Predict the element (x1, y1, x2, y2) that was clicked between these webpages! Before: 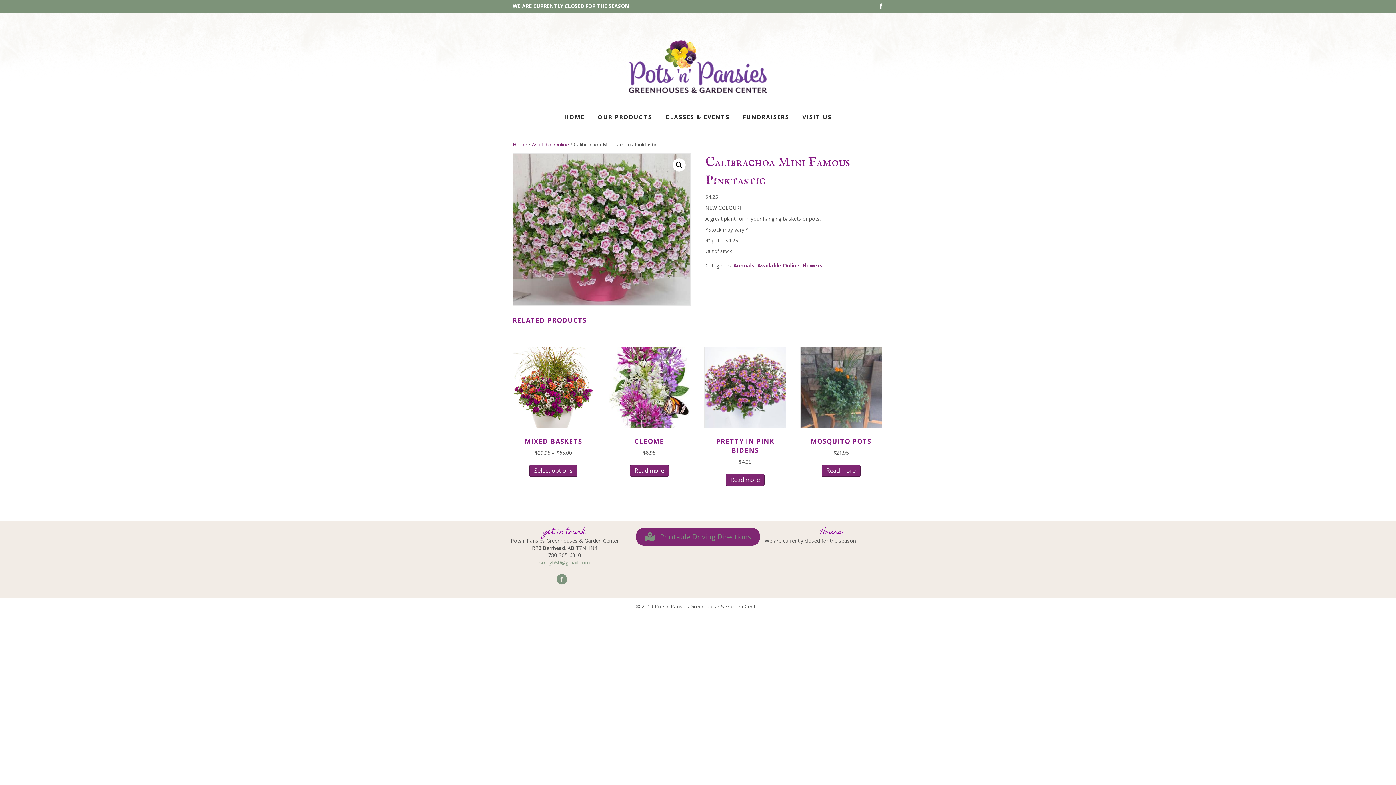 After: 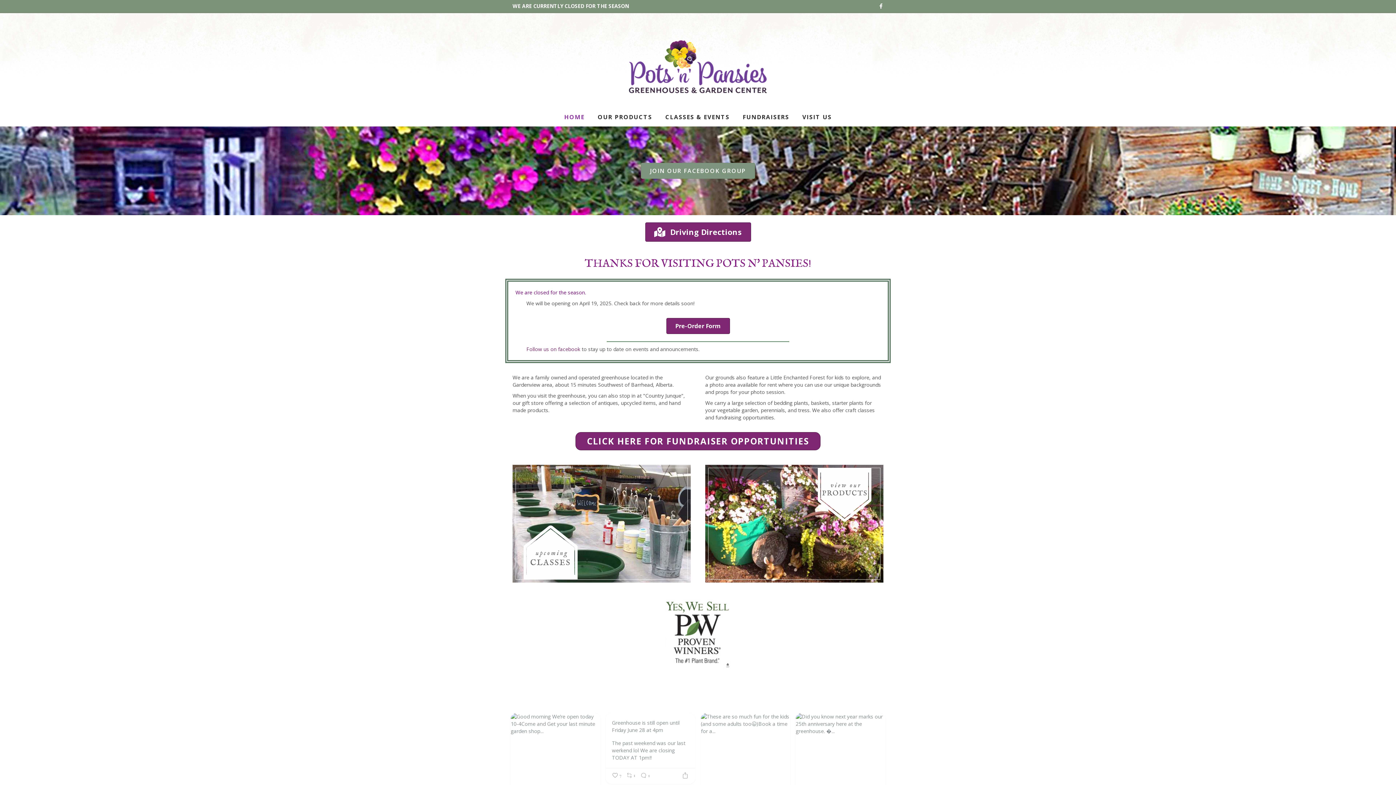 Action: label: HOME bbox: (558, 107, 590, 126)